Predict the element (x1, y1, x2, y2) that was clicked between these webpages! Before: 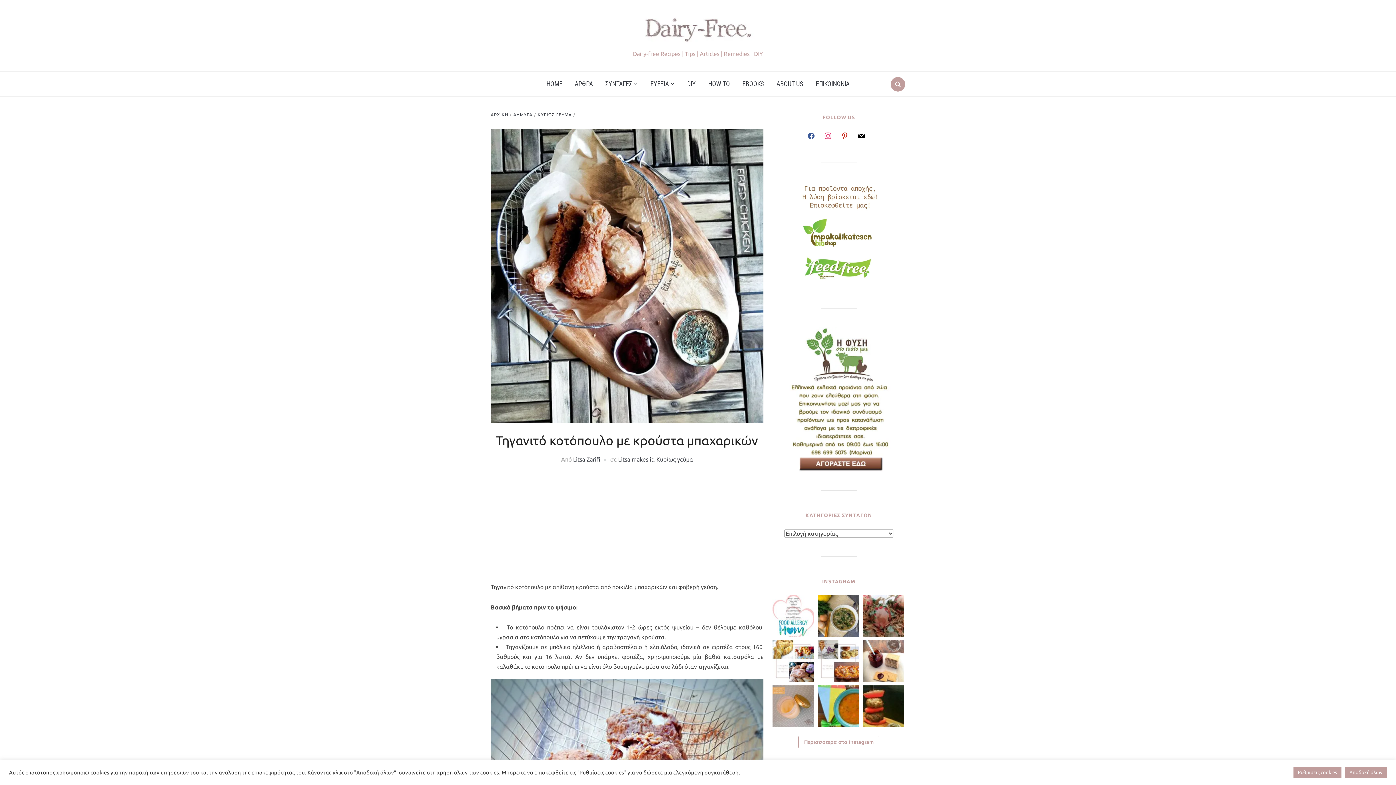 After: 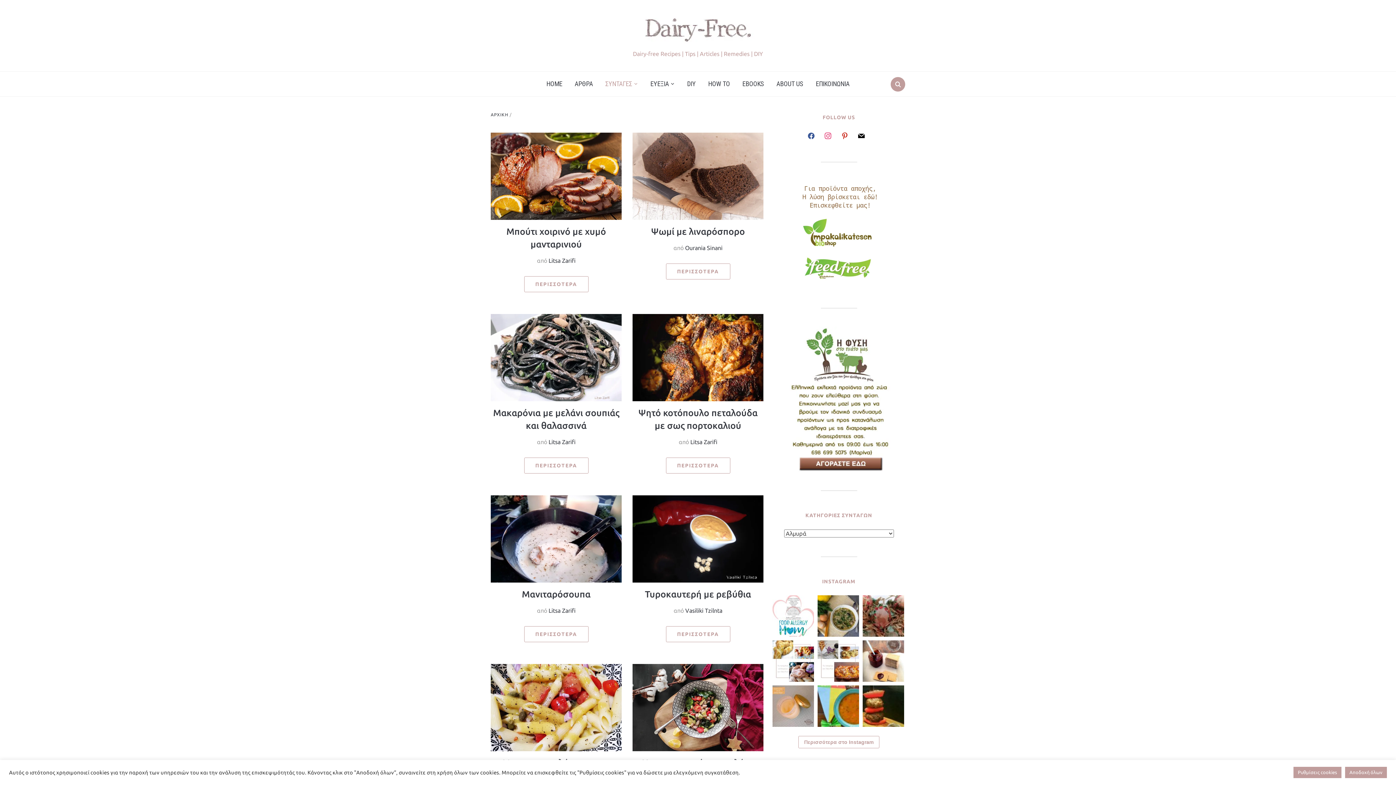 Action: label: ΑΛΜΥΡΑ bbox: (513, 112, 532, 117)